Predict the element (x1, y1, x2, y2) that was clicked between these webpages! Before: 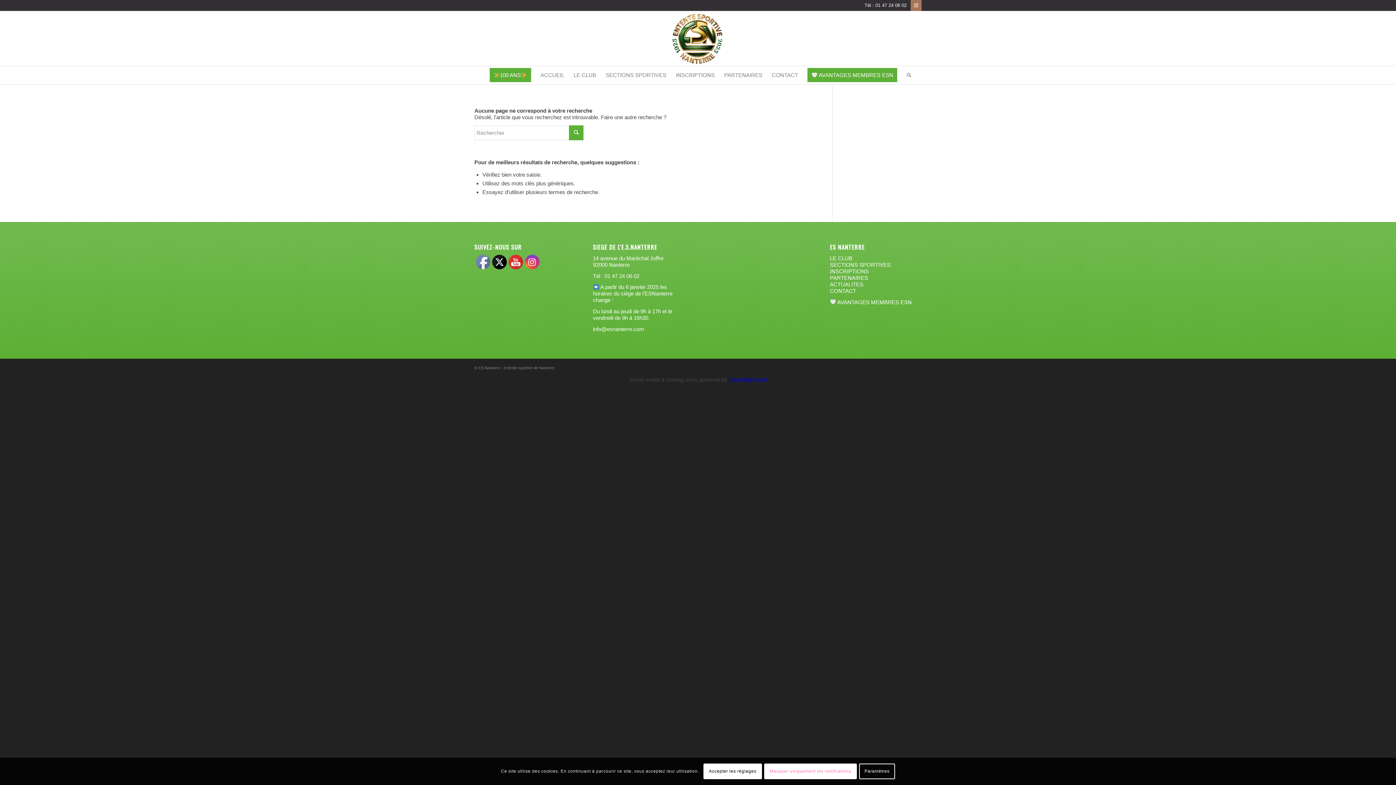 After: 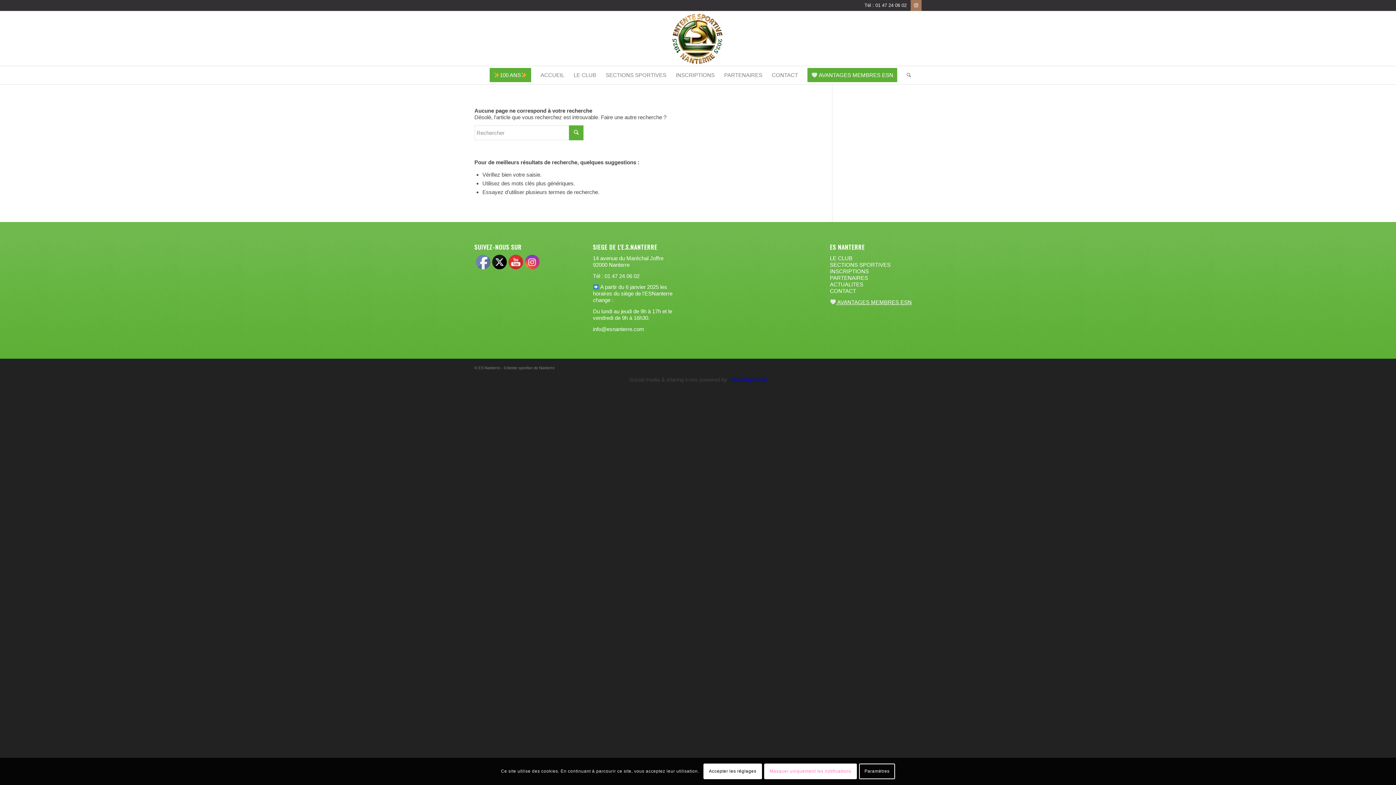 Action: bbox: (830, 299, 911, 305) label:  AVANTAGES MEMBRES ESN